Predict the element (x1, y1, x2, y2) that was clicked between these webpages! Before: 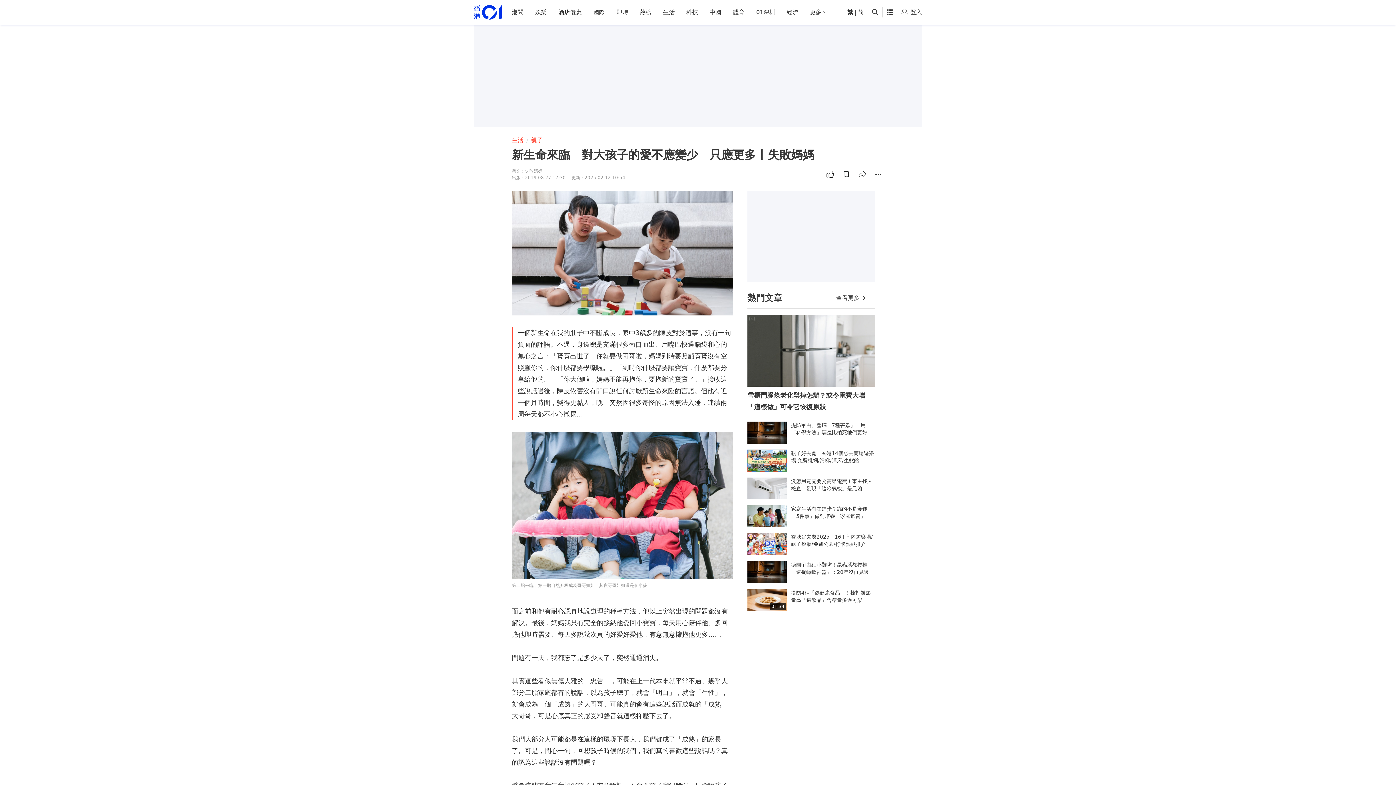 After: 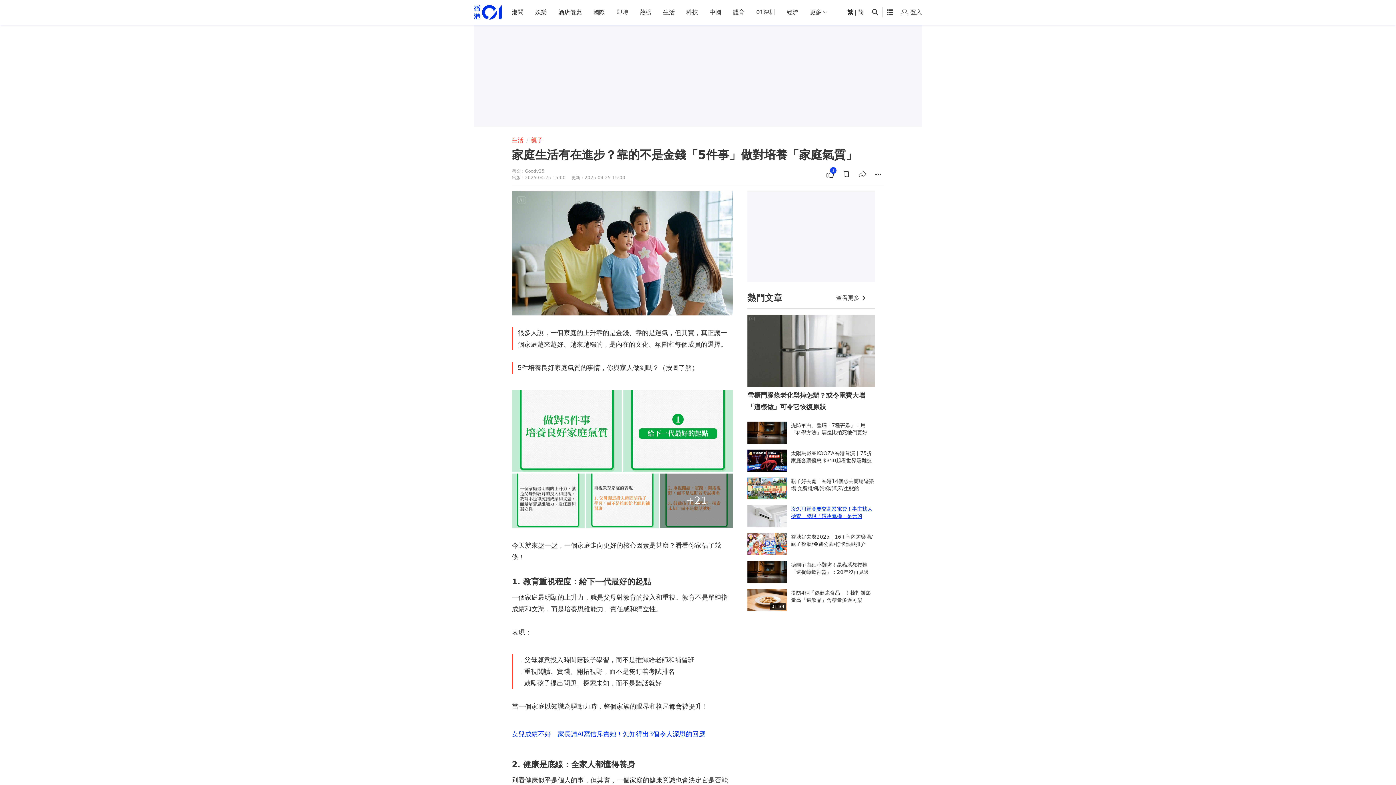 Action: label: 家庭生活有在進步？靠的不是金錢「5件事」做對培養「家庭氣質」 bbox: (747, 505, 875, 527)